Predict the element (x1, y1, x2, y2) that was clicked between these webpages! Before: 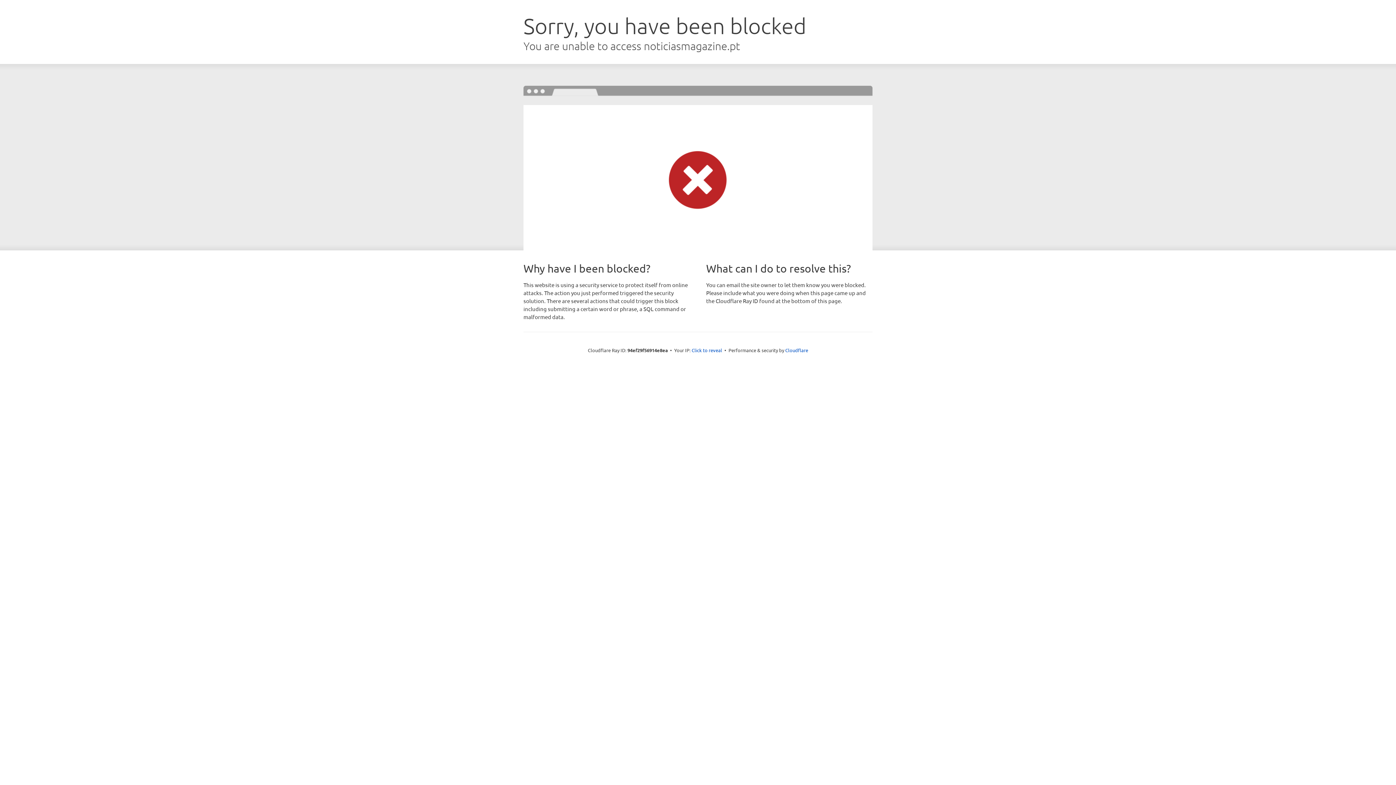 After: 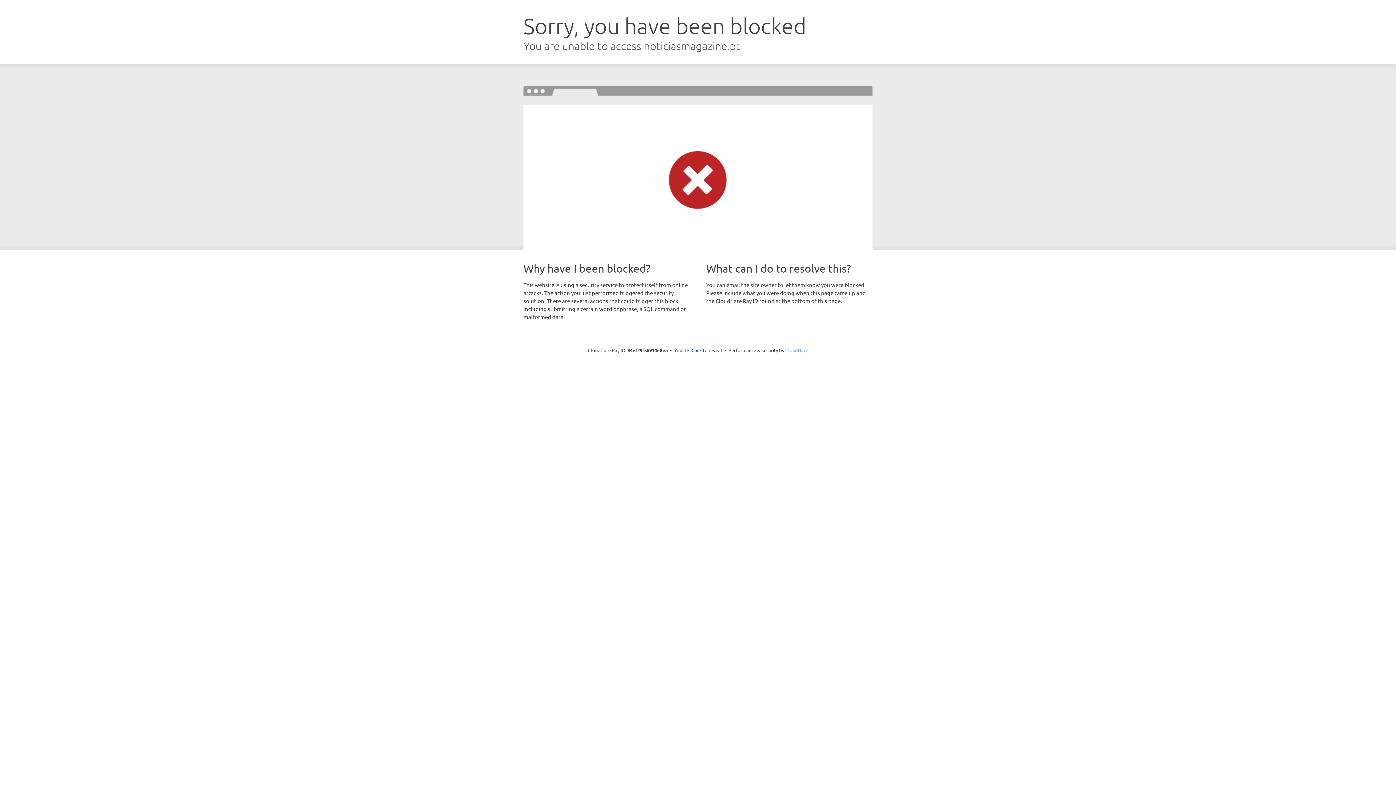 Action: bbox: (785, 347, 808, 353) label: Cloudflare